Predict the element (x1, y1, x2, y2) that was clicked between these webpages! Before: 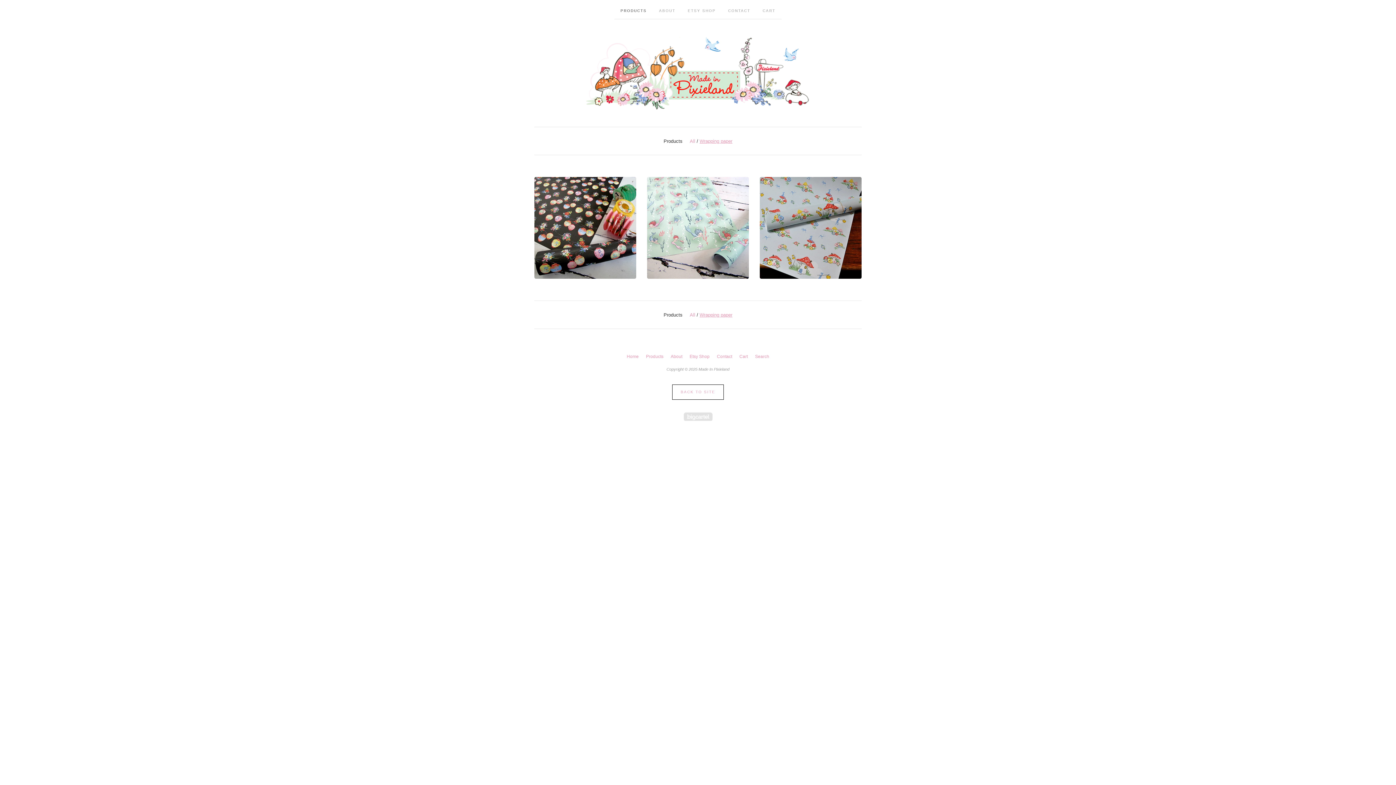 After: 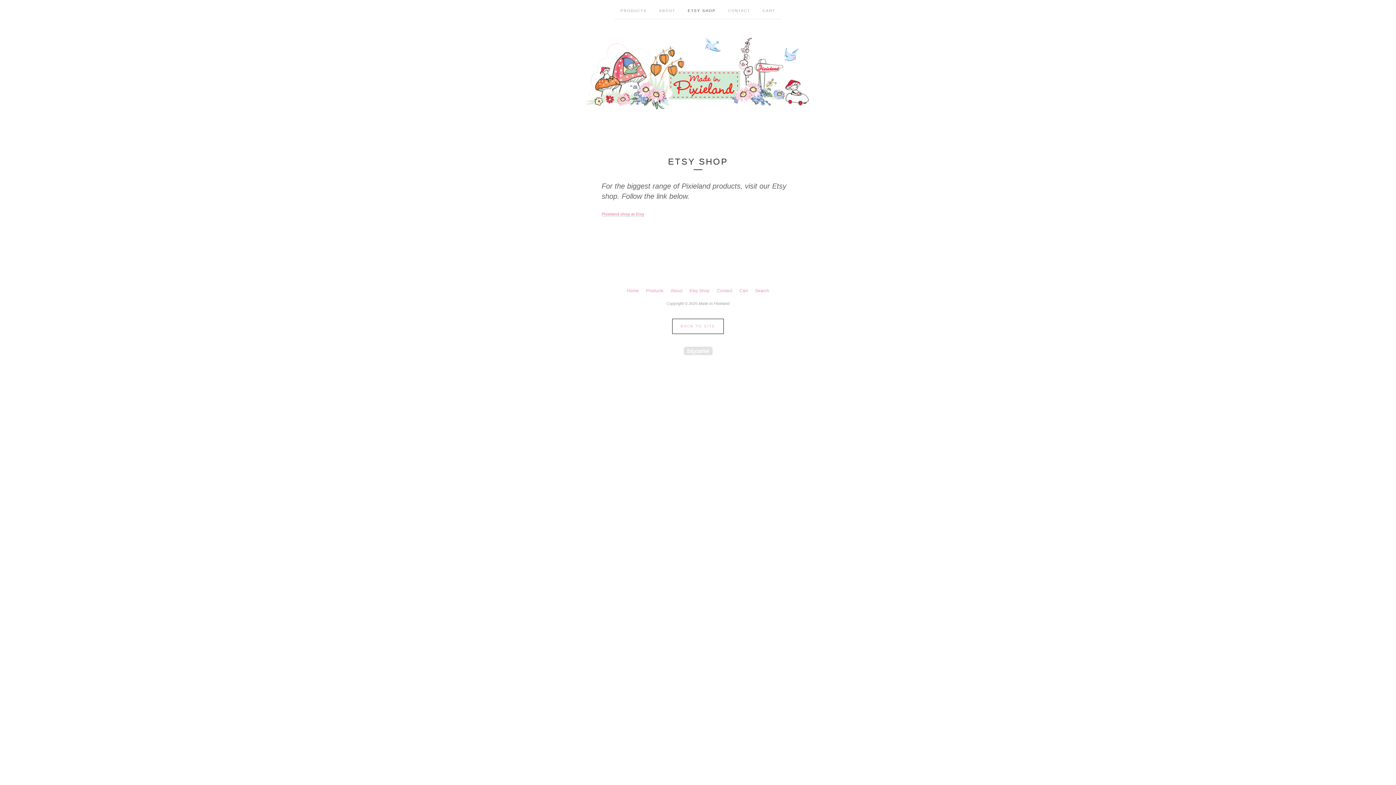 Action: label: Etsy Shop bbox: (686, 353, 712, 360)